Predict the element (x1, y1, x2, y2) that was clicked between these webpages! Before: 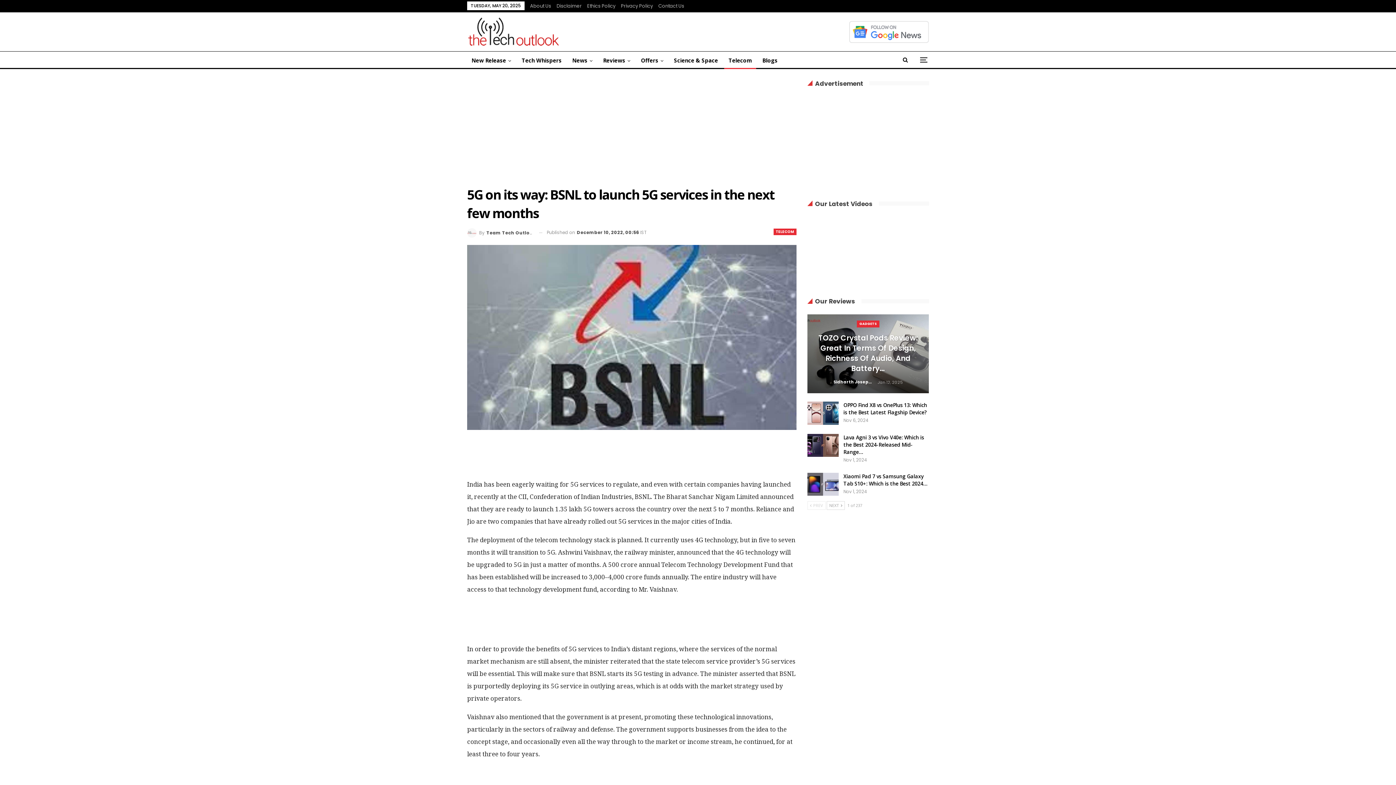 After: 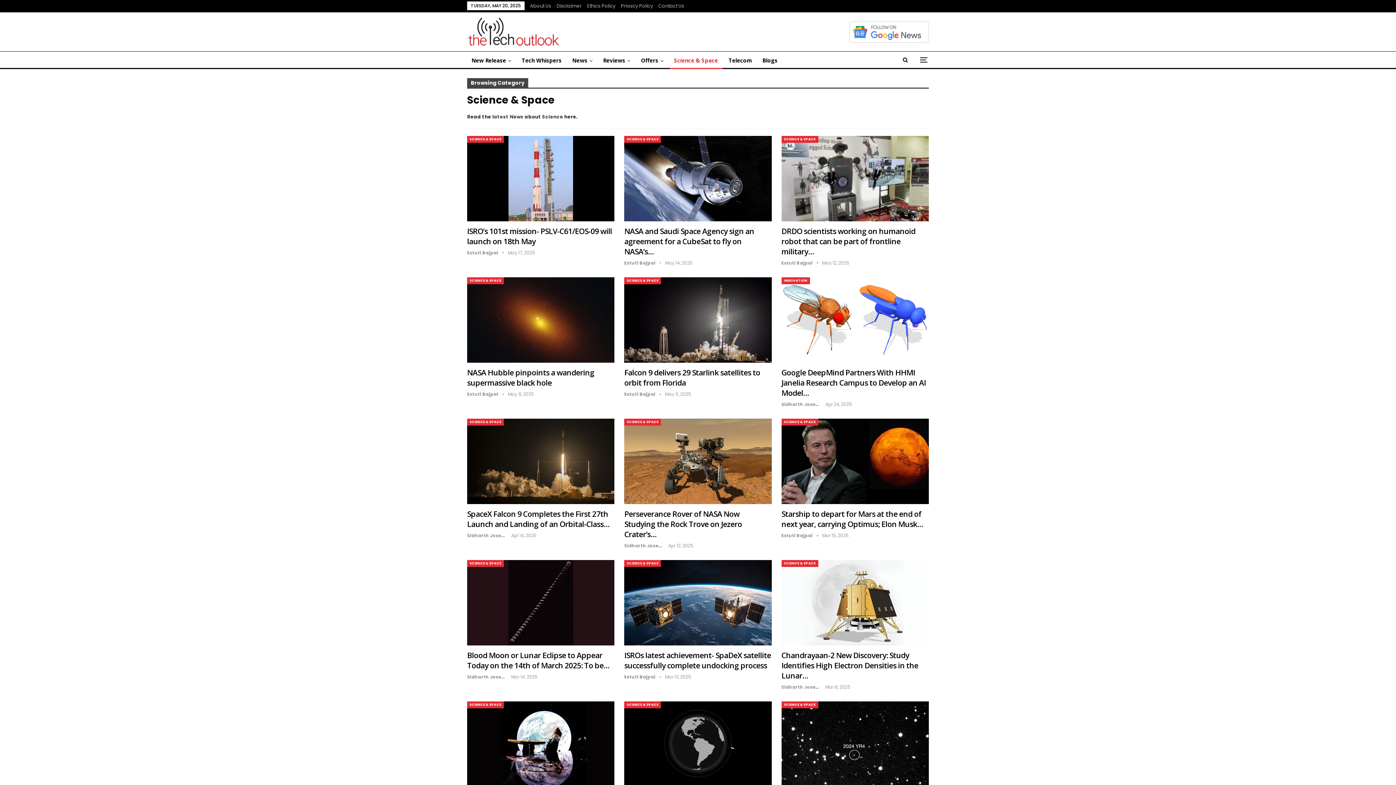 Action: label: Science & Space bbox: (669, 51, 722, 69)